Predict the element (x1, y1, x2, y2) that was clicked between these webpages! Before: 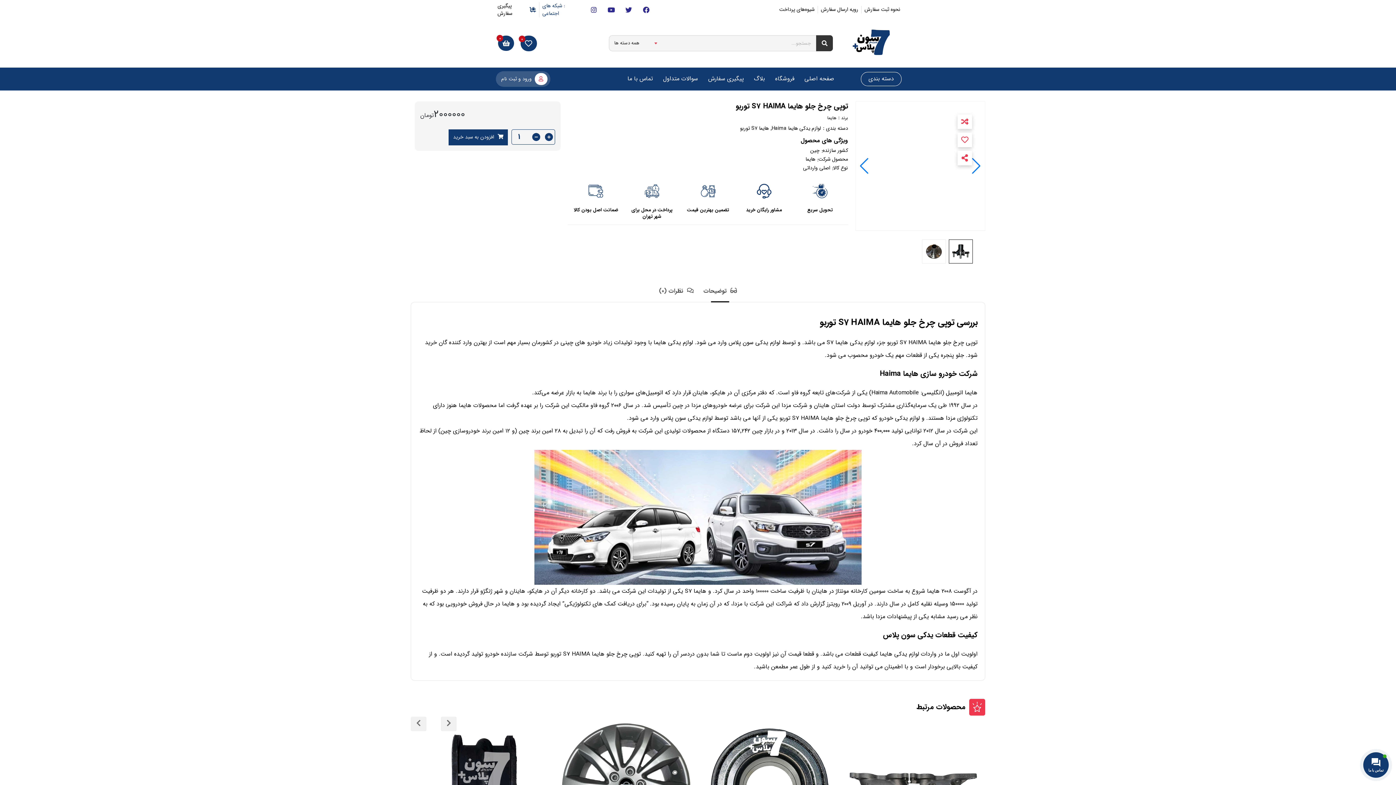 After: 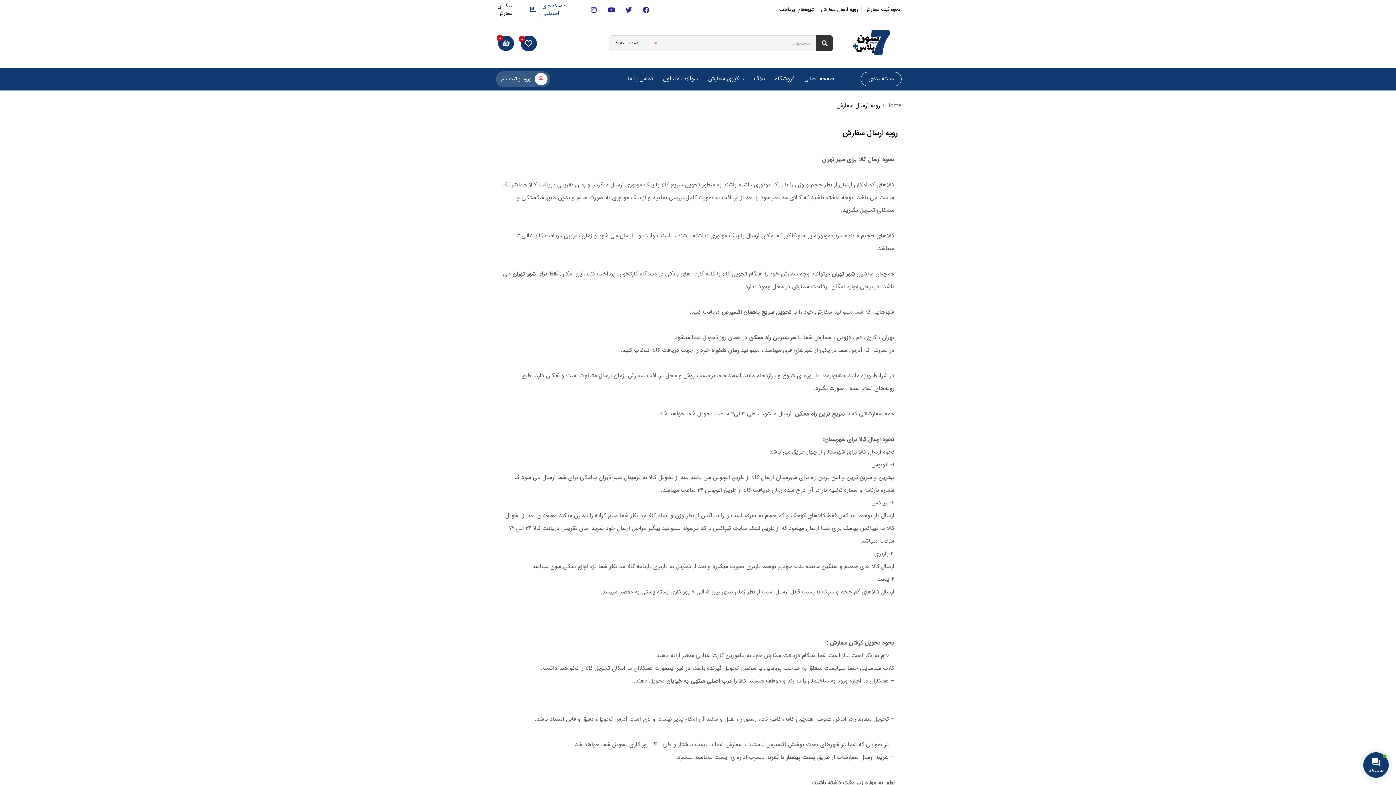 Action: bbox: (821, 5, 858, 13) label: رویه ارسال سفارش